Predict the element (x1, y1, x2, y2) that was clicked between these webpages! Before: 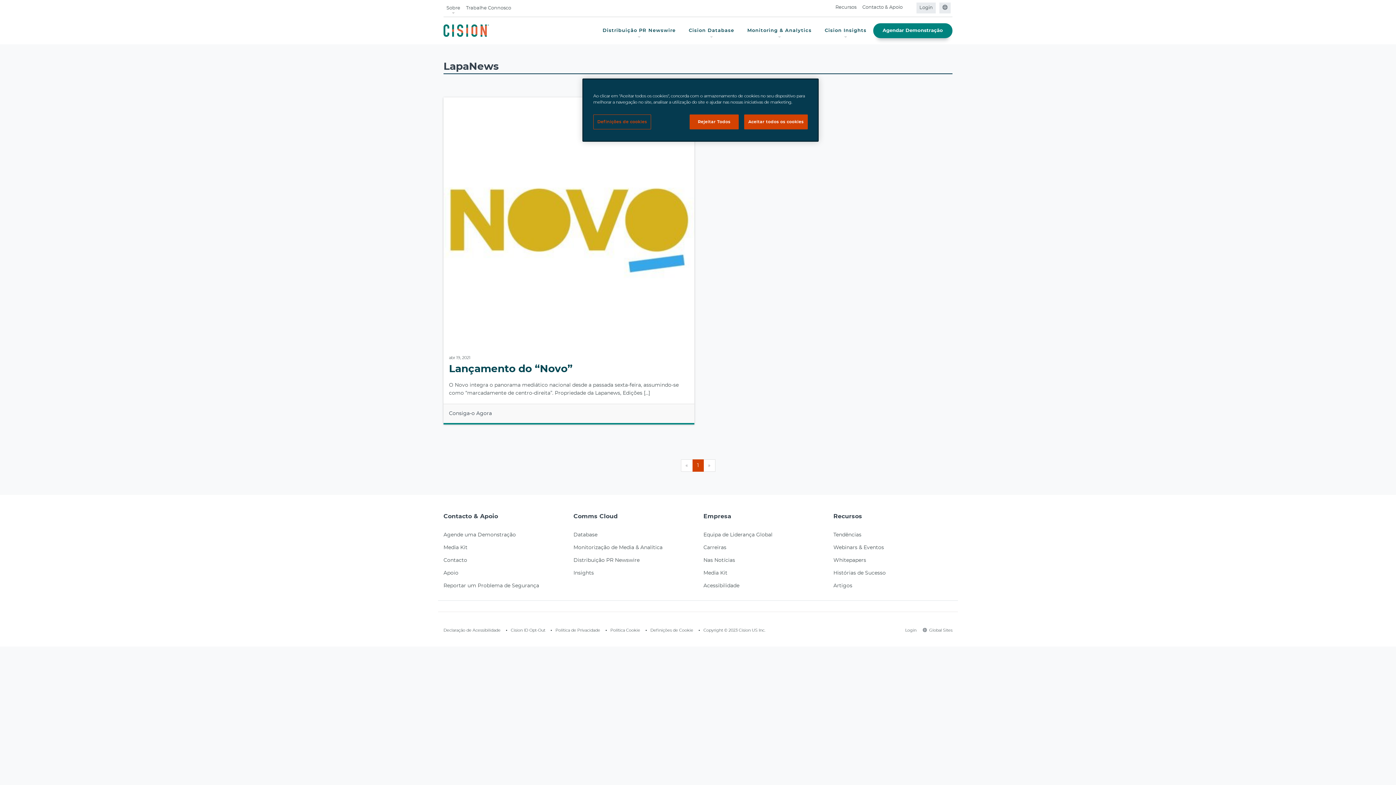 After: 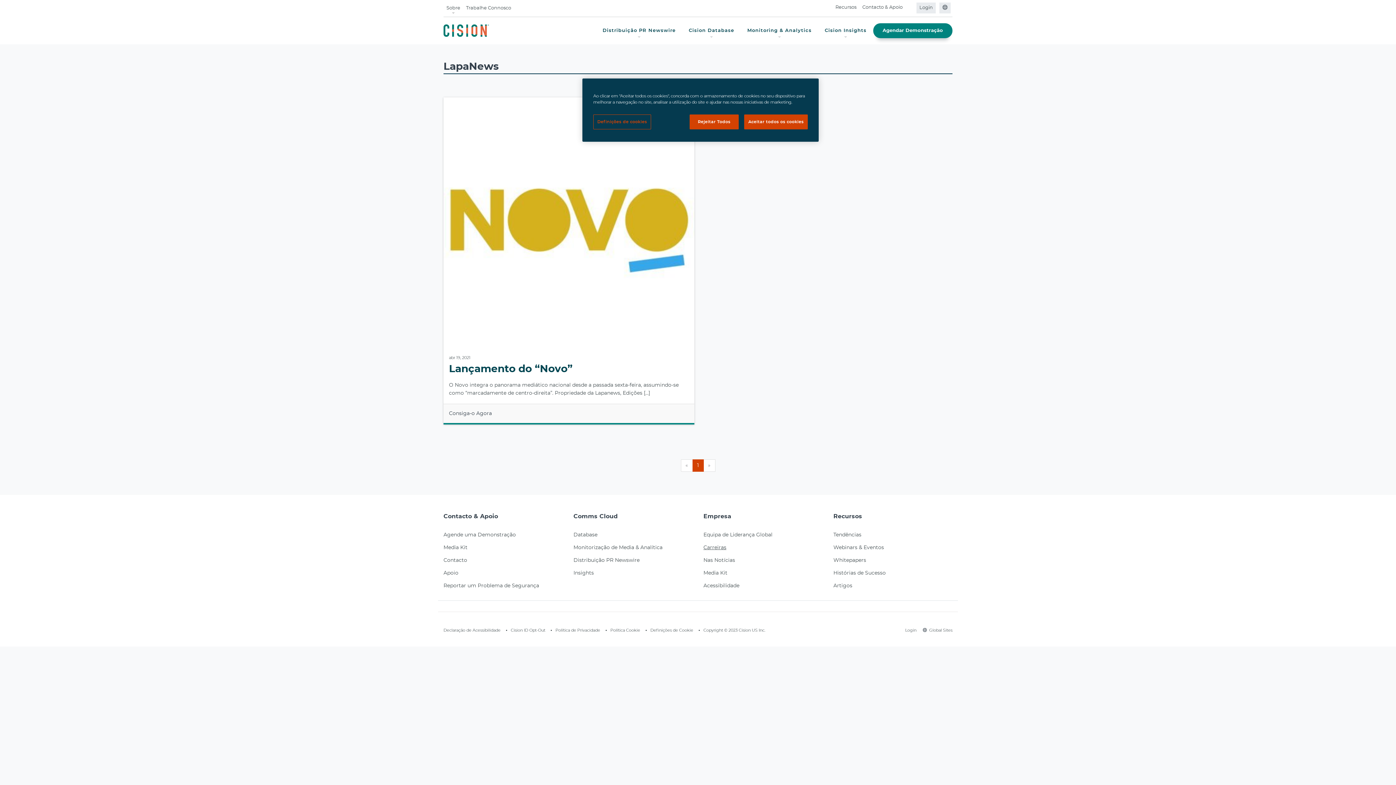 Action: label: Carreiras bbox: (703, 545, 726, 550)